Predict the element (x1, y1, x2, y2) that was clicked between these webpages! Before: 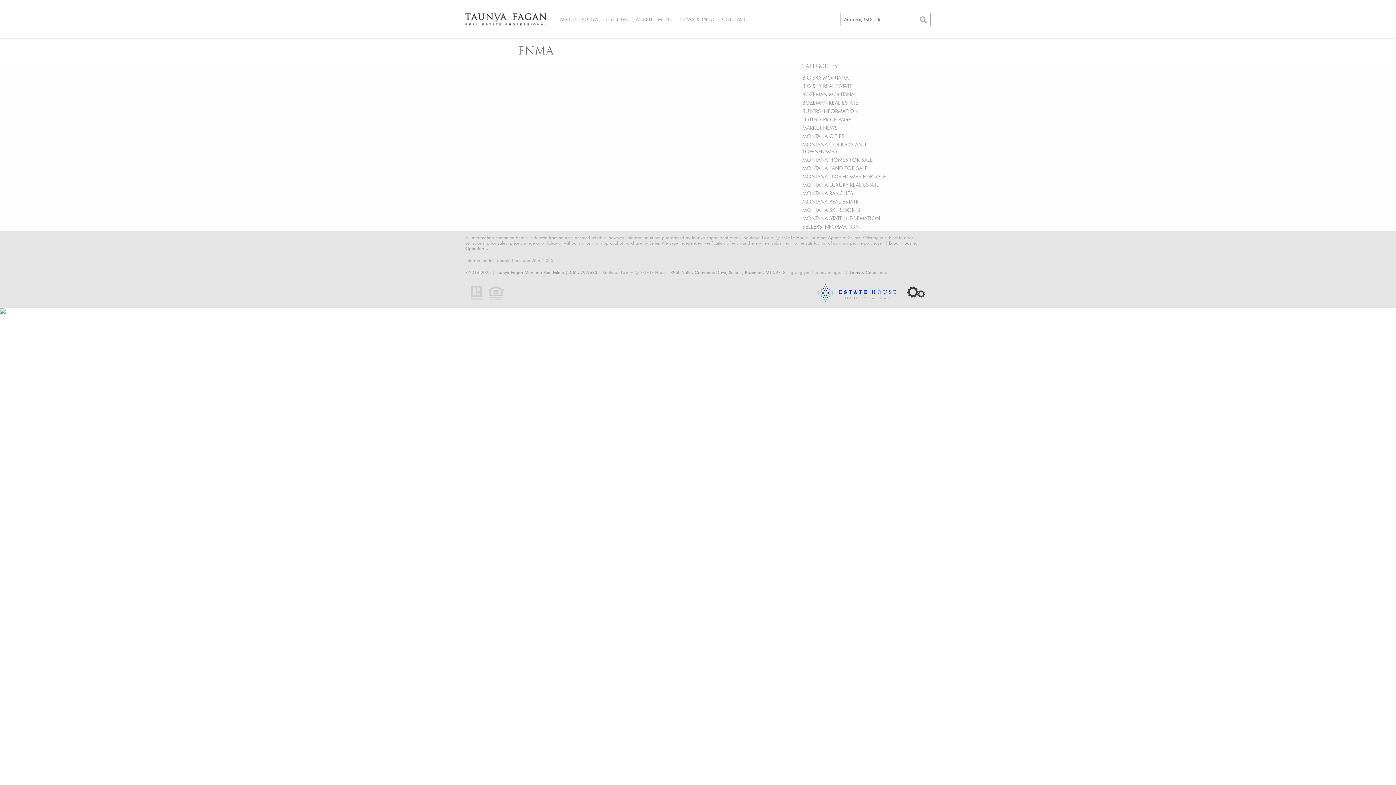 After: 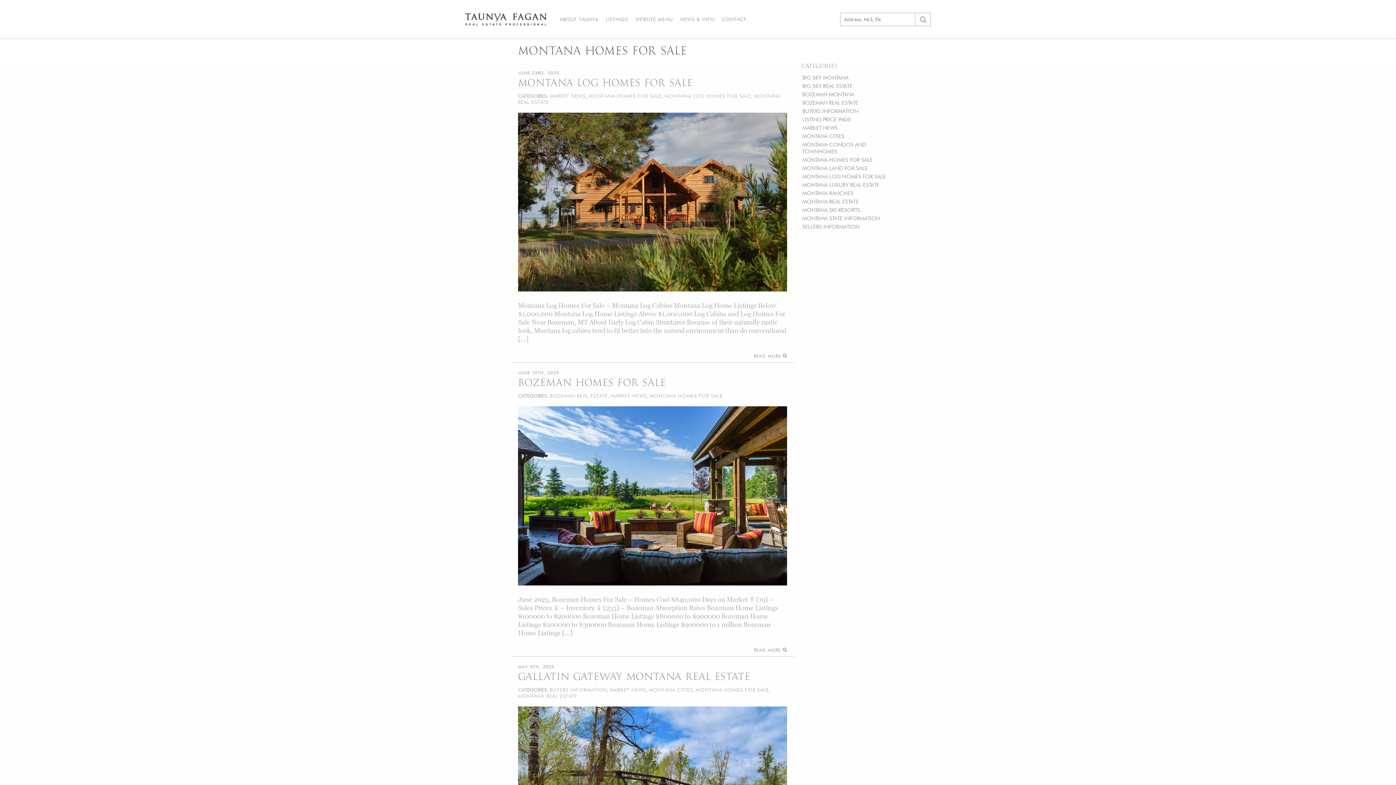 Action: bbox: (802, 156, 873, 162) label: MONTANA HOMES FOR SALE